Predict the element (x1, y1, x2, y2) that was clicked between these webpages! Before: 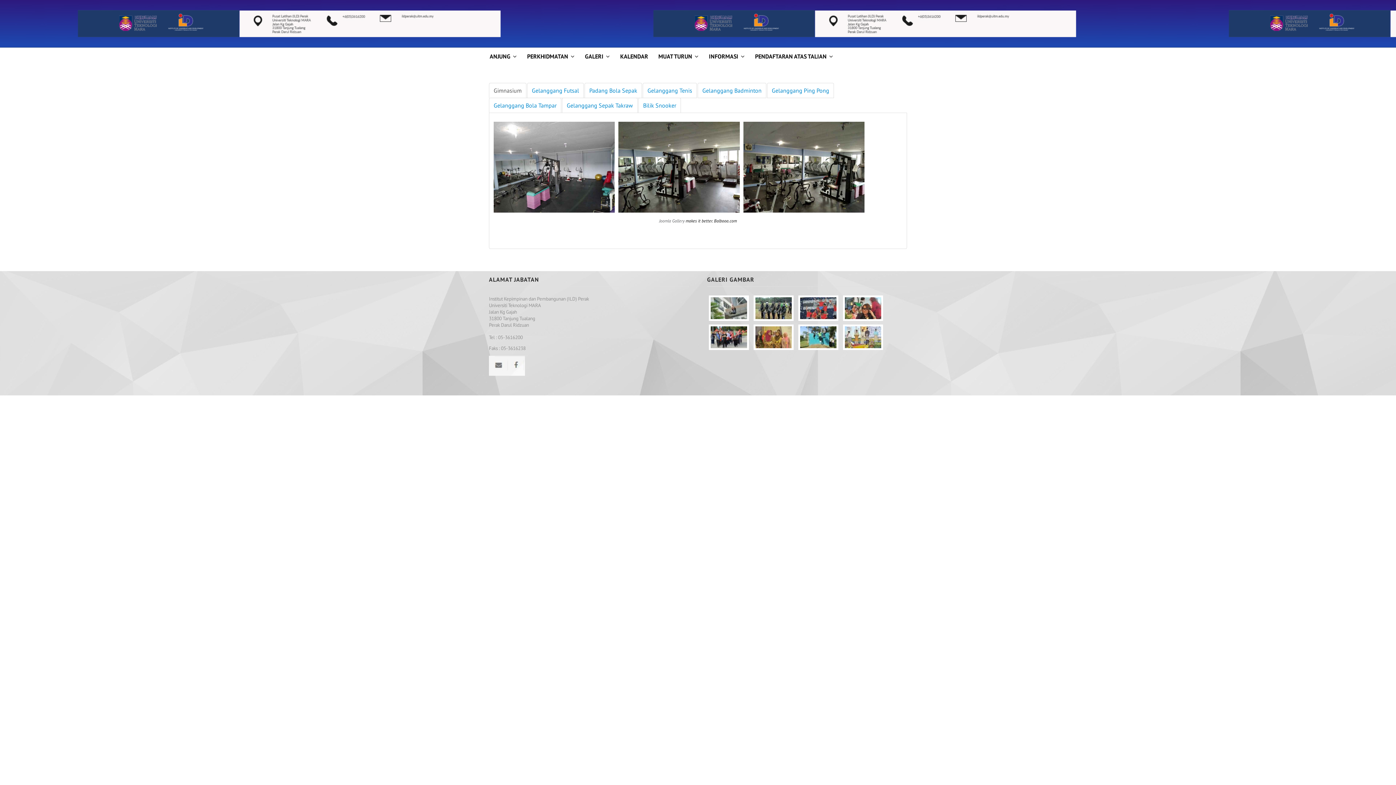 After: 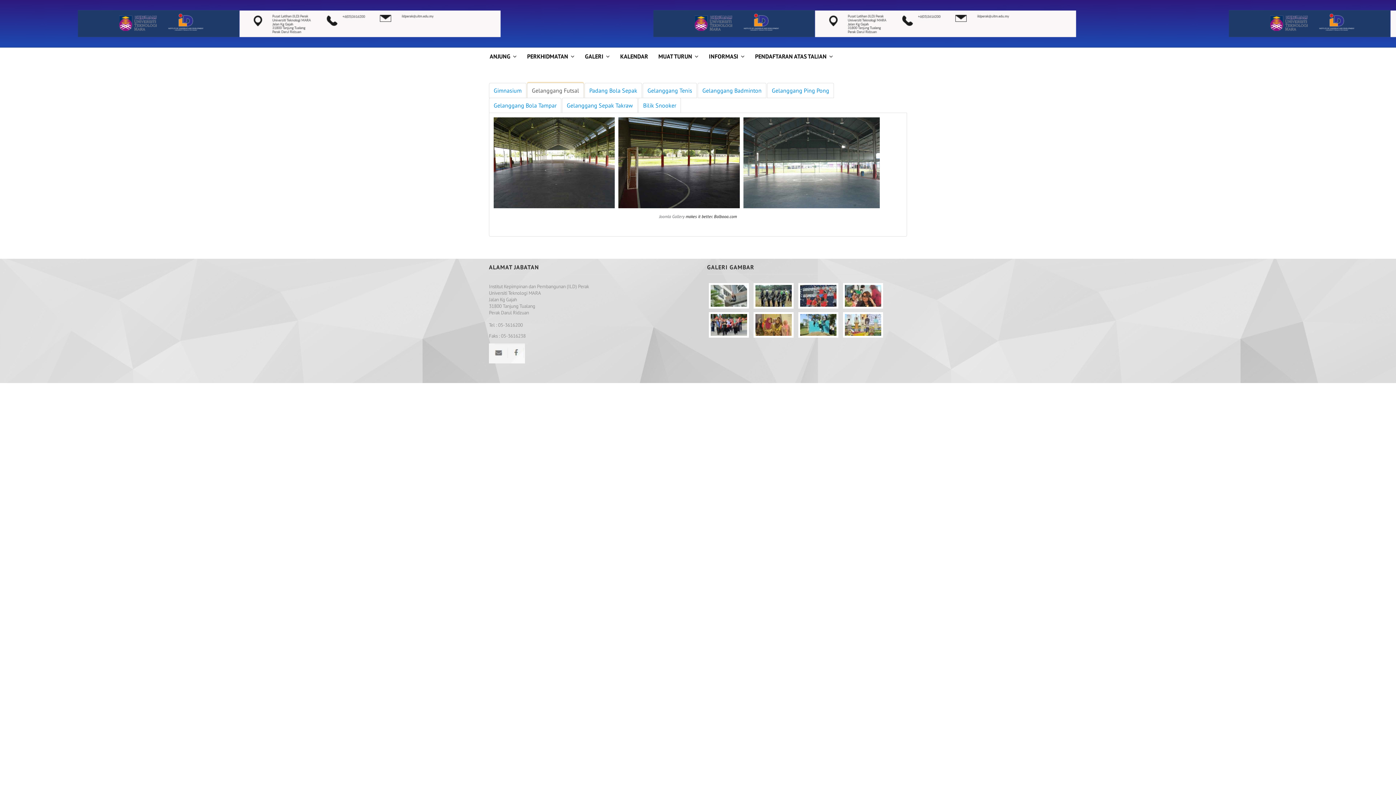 Action: label: Gelanggang Futsal bbox: (527, 82, 584, 98)